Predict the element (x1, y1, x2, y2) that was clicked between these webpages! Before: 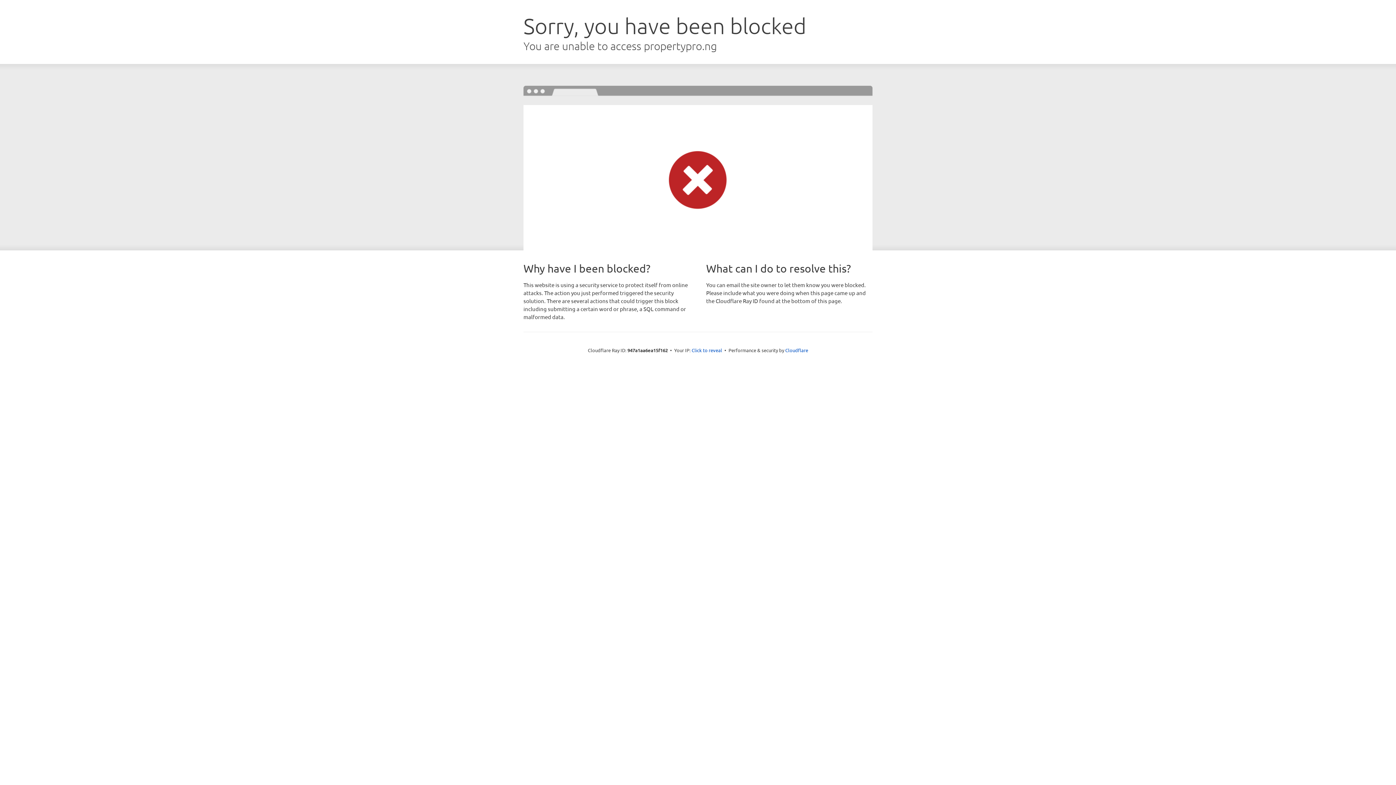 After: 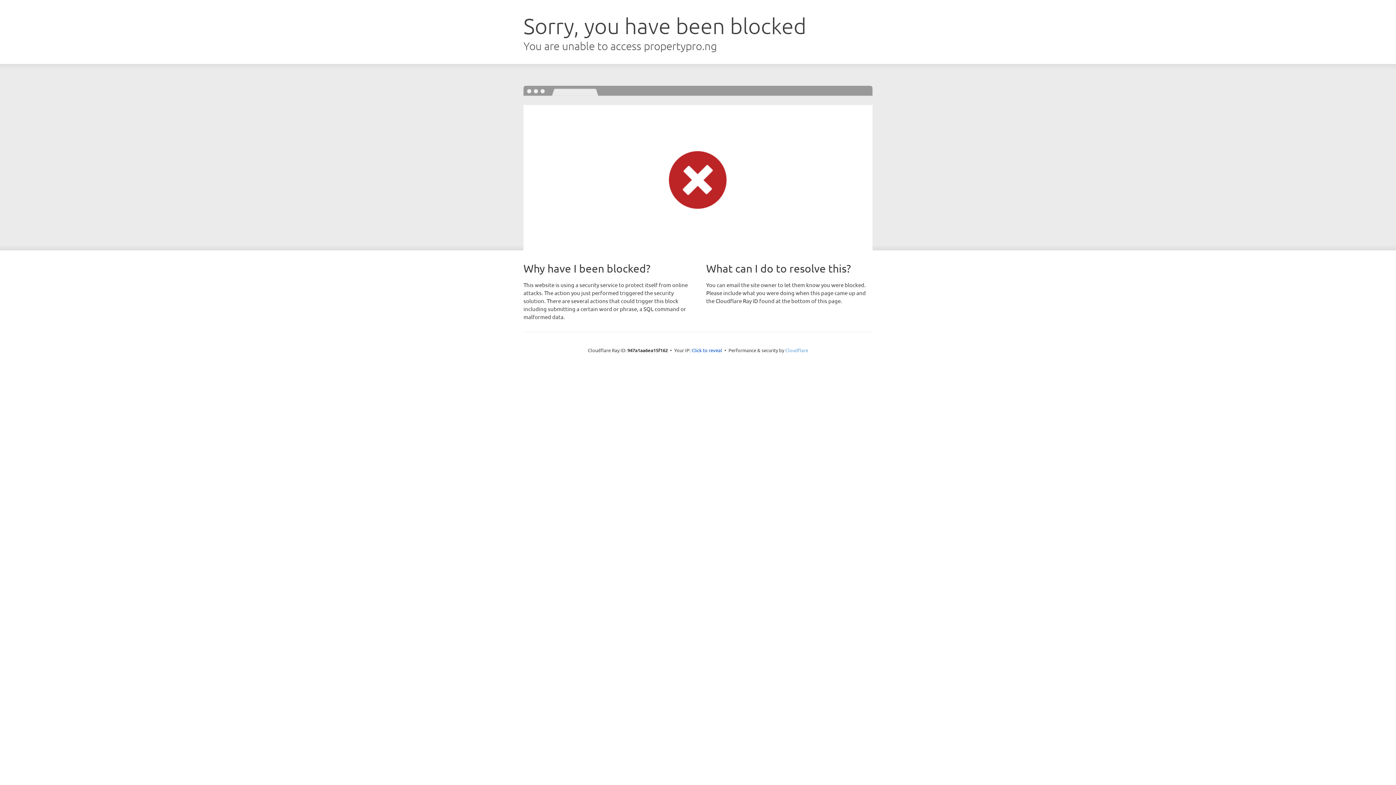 Action: label: Cloudflare bbox: (785, 347, 808, 353)